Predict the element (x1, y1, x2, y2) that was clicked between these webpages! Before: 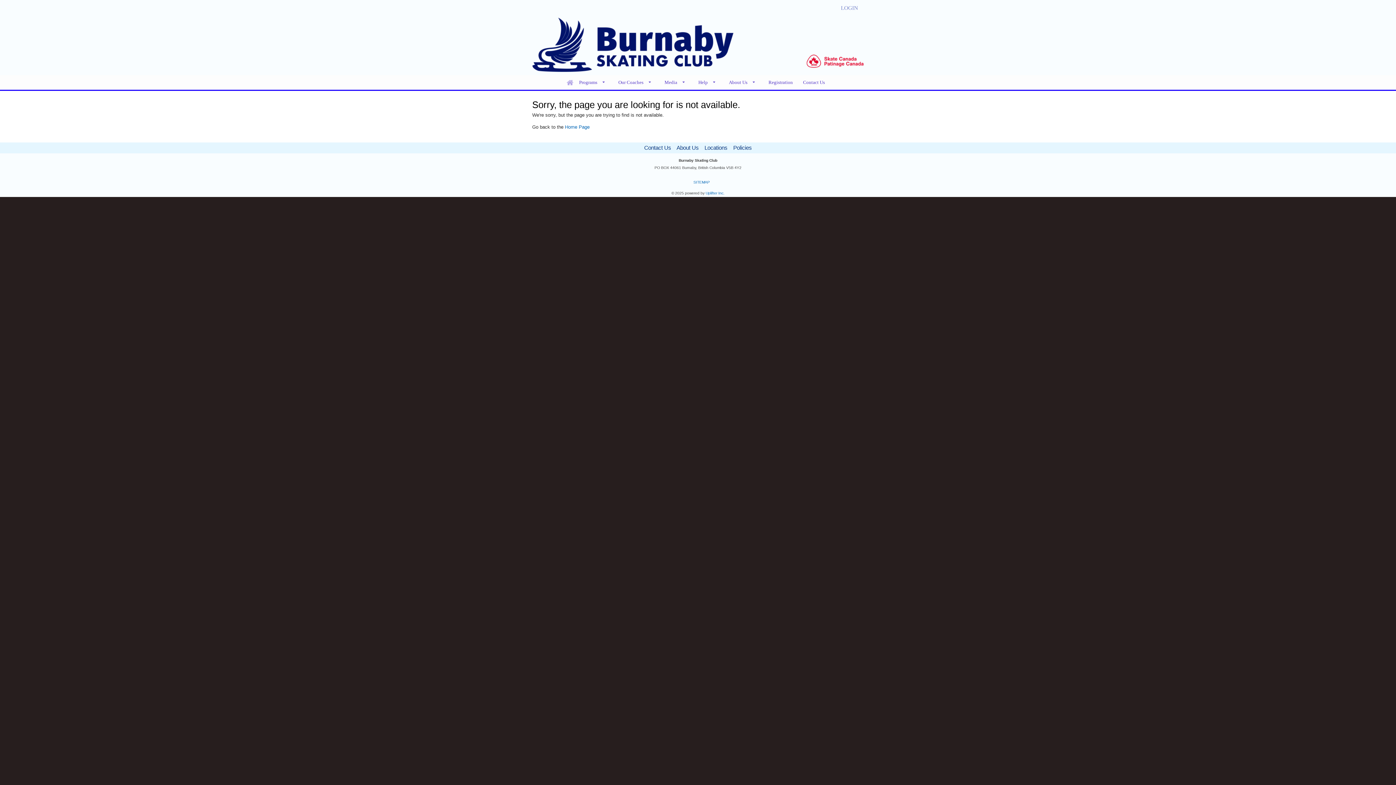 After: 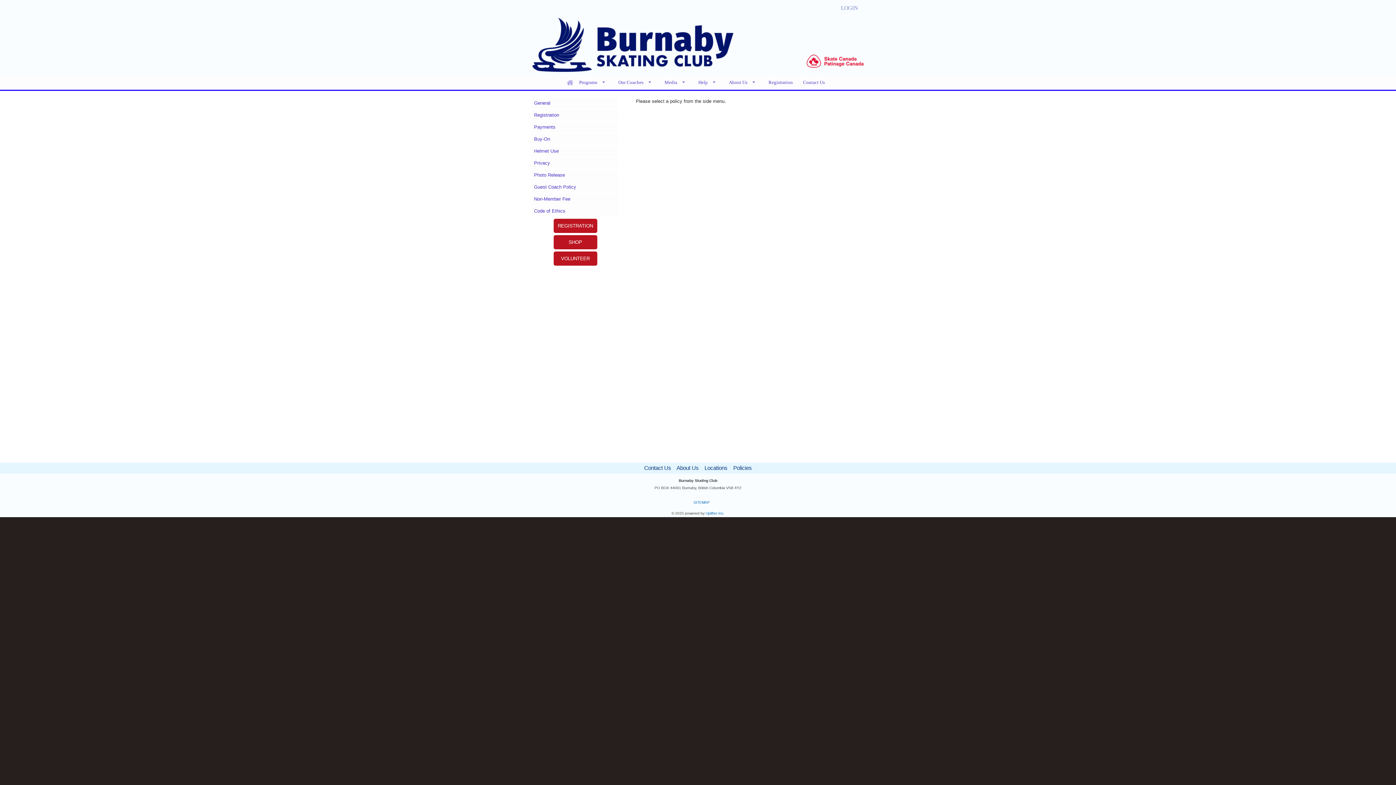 Action: bbox: (733, 144, 752, 150) label: Policies